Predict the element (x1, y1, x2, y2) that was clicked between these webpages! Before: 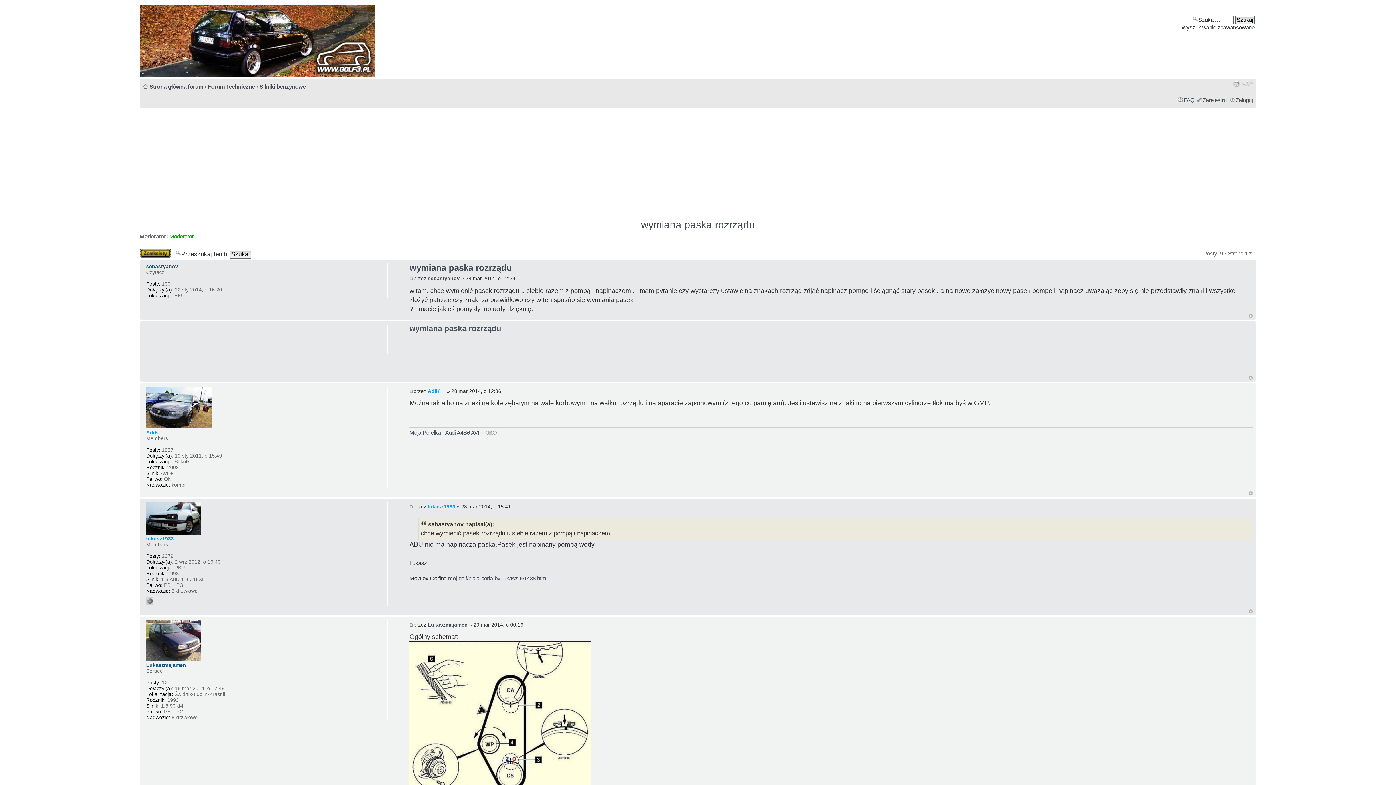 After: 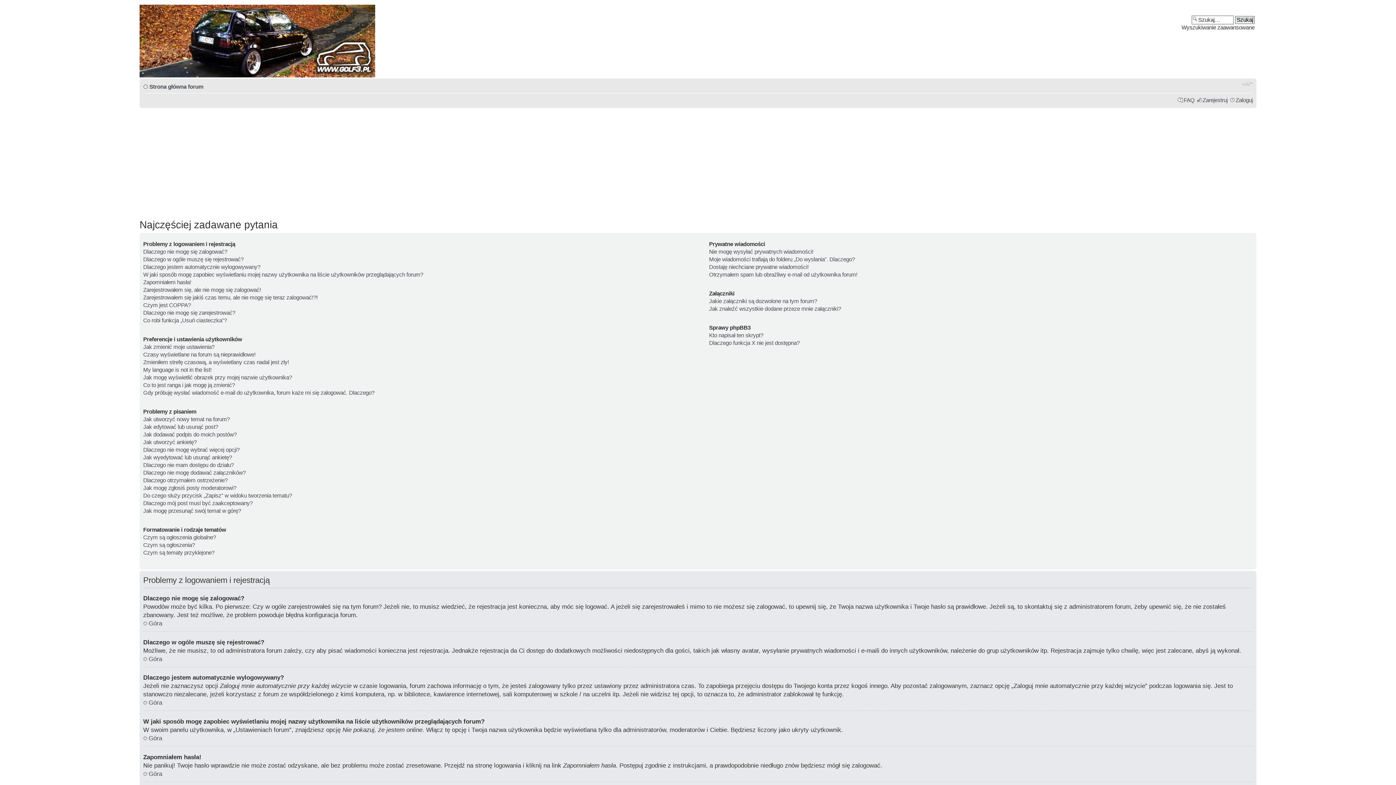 Action: bbox: (1184, 97, 1194, 103) label: FAQ